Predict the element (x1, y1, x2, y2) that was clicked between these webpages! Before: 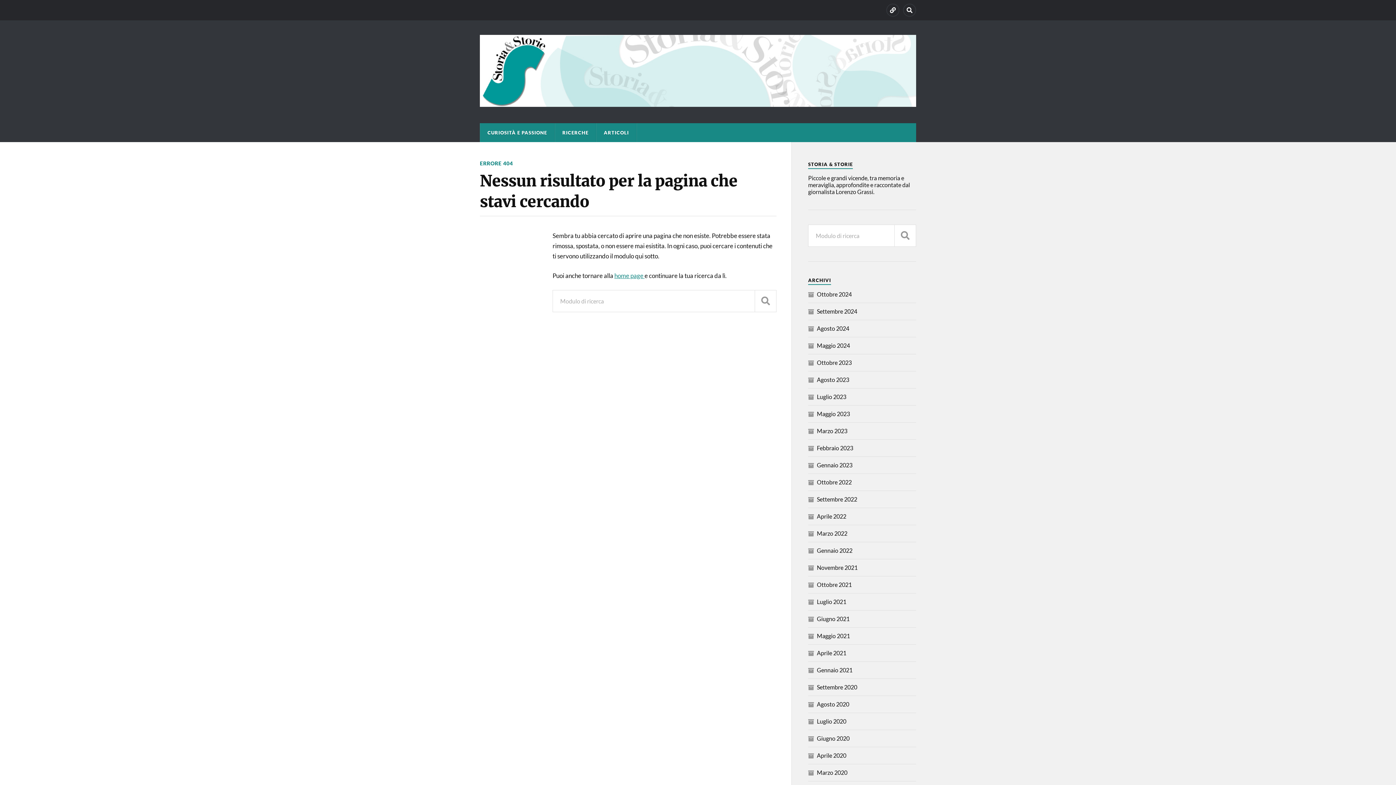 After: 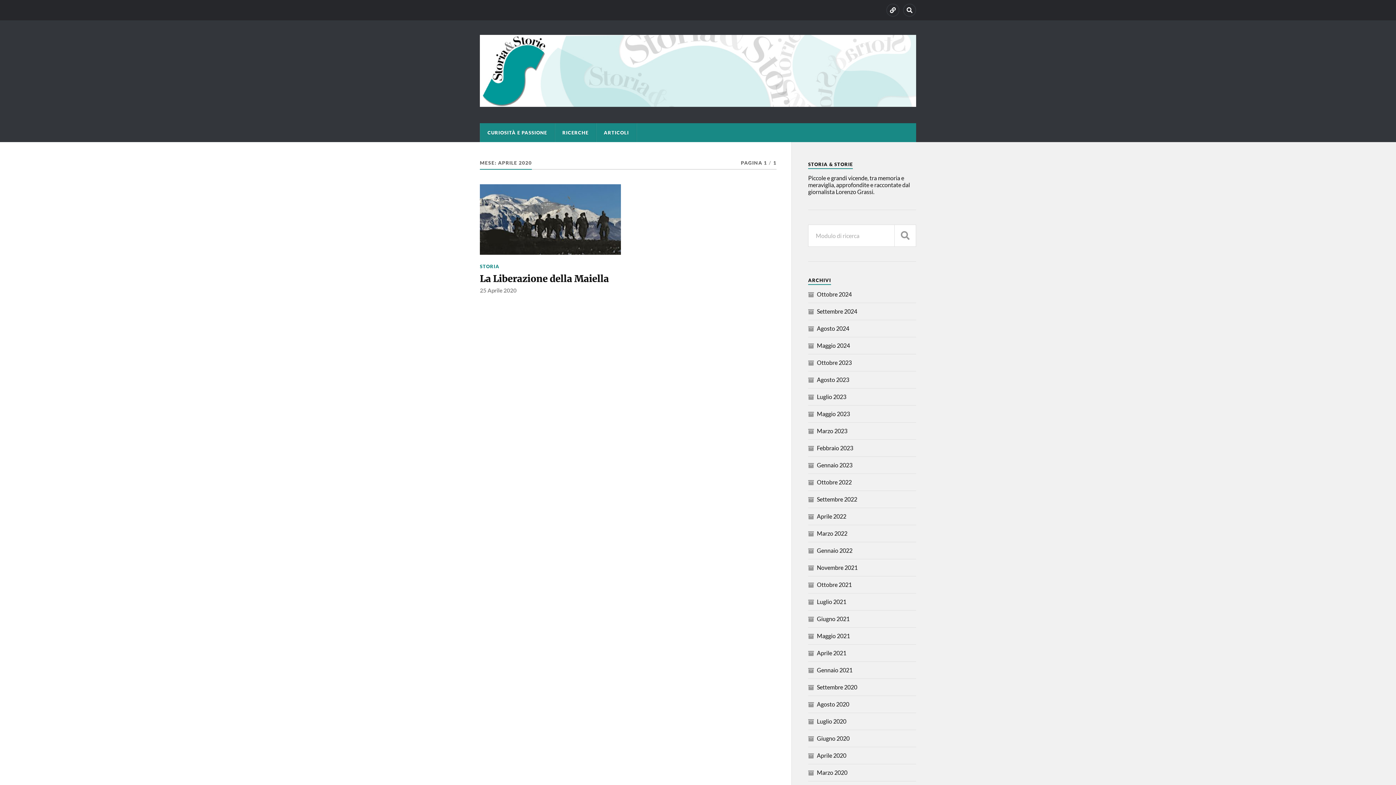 Action: bbox: (817, 752, 846, 759) label: Aprile 2020